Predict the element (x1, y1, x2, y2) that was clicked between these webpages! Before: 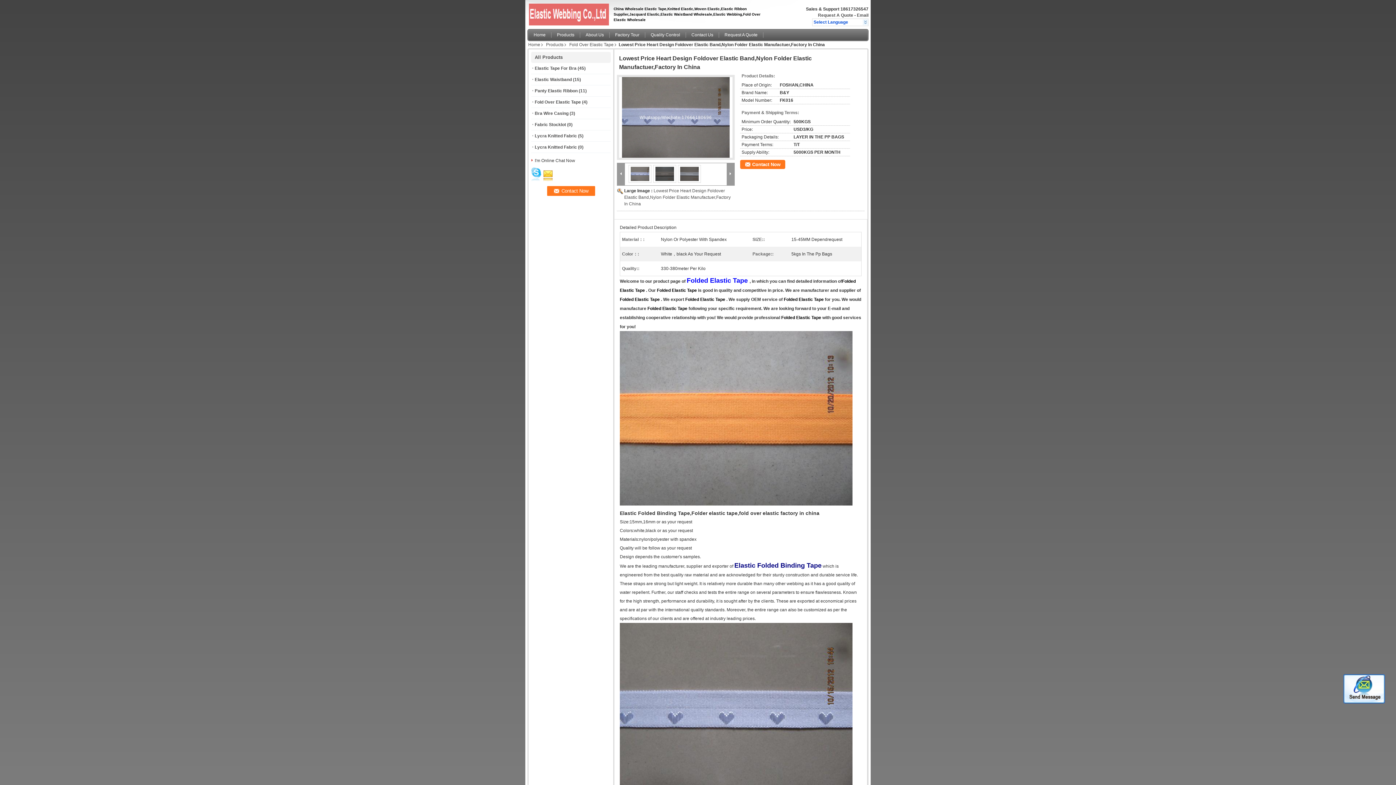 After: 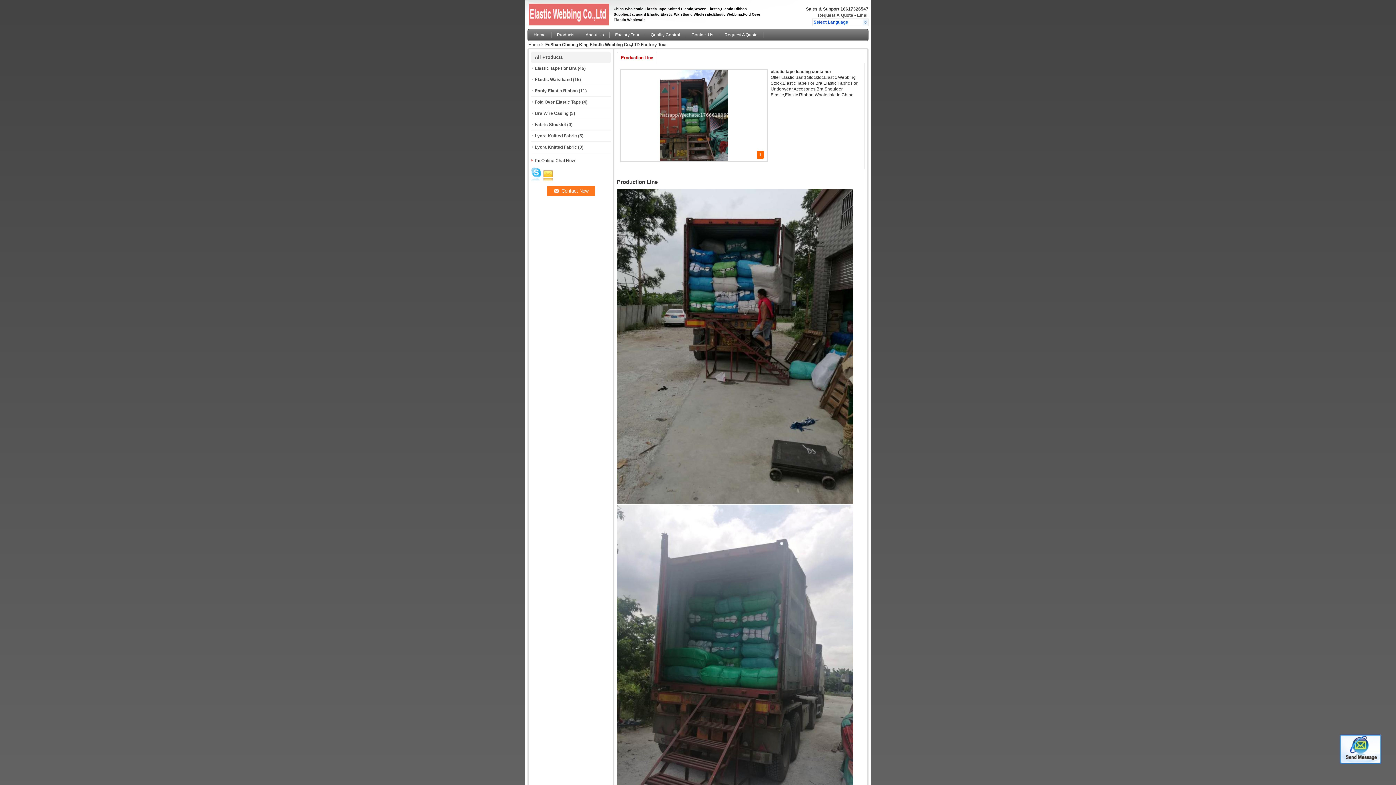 Action: label: Factory Tour bbox: (609, 32, 645, 37)